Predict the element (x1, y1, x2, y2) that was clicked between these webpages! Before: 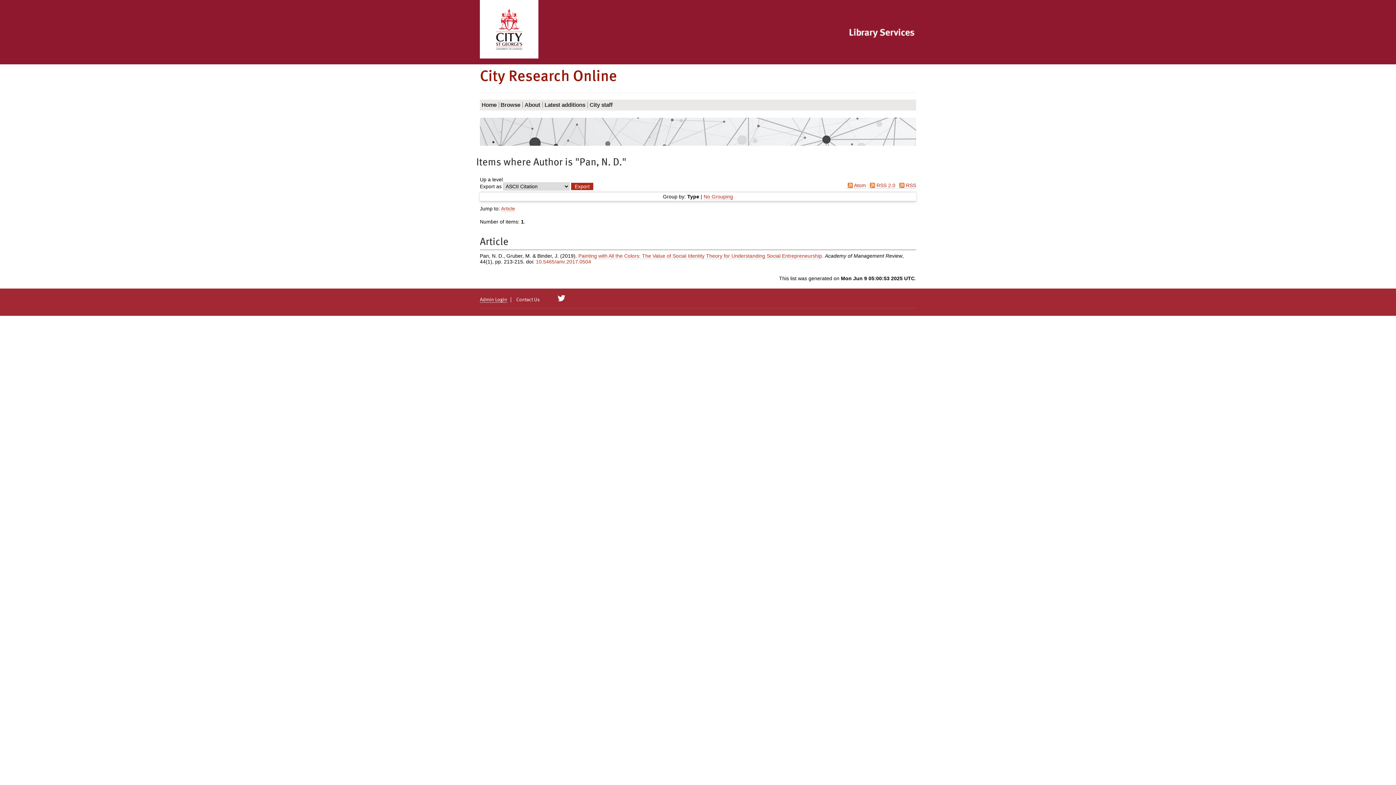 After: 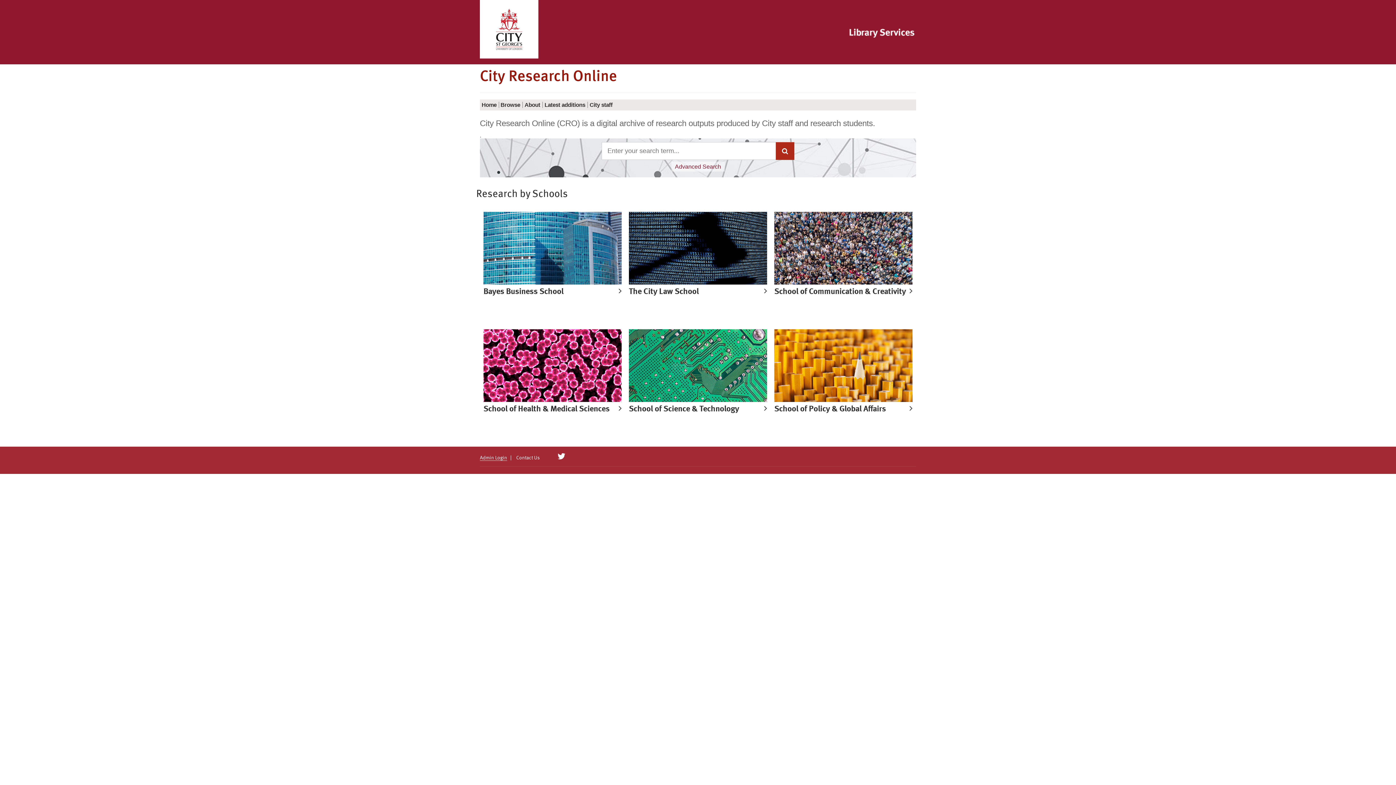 Action: label: Home bbox: (480, 99, 499, 110)